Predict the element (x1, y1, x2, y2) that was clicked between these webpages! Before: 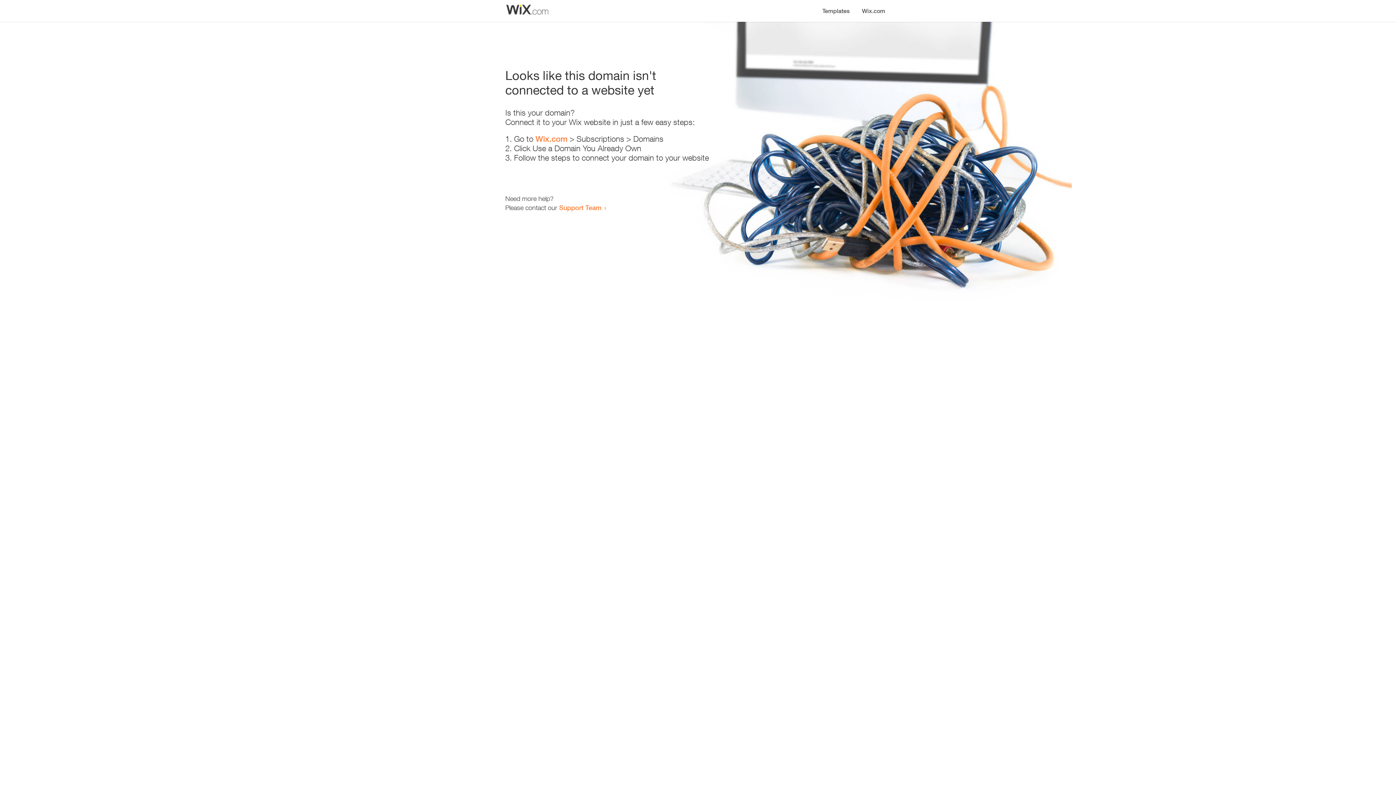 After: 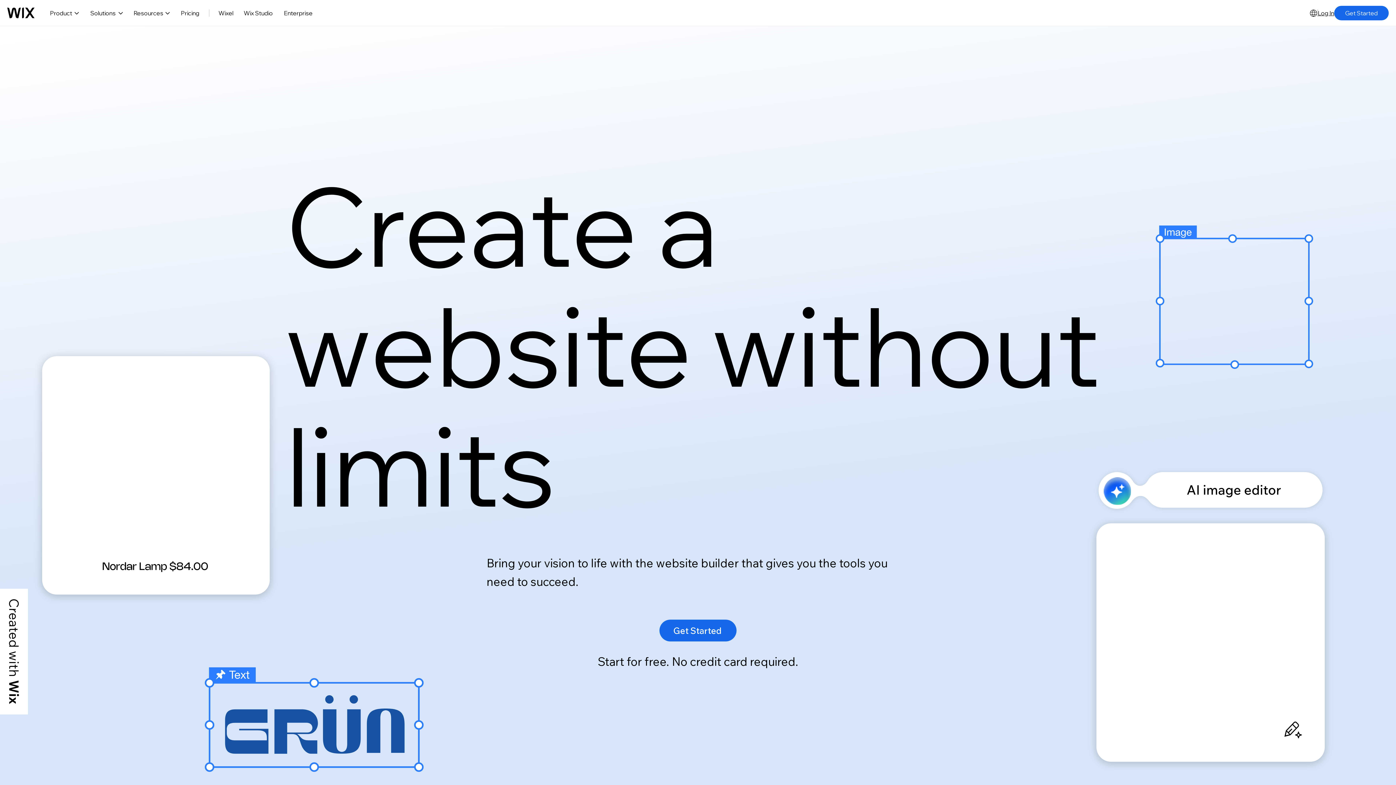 Action: bbox: (856, 0, 890, 14) label: Wix.com